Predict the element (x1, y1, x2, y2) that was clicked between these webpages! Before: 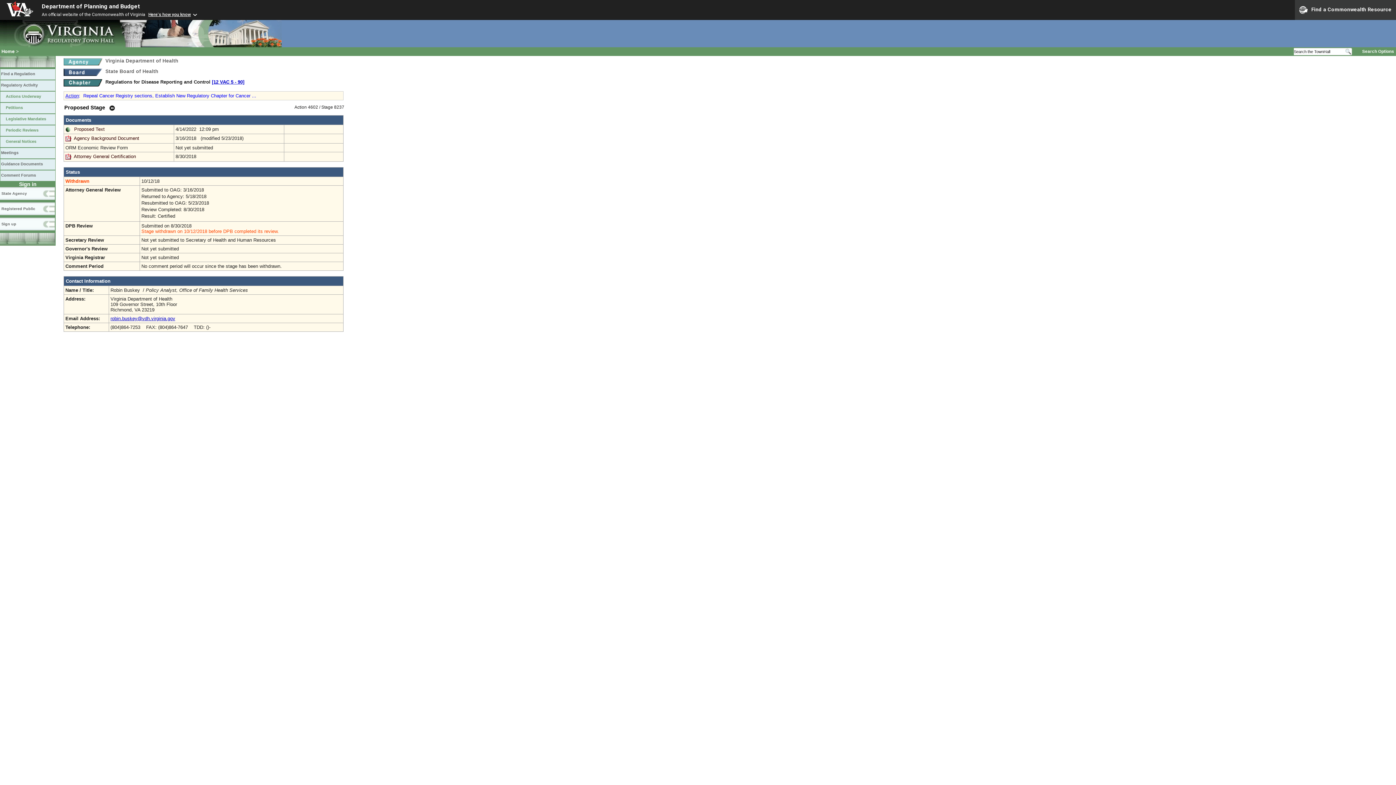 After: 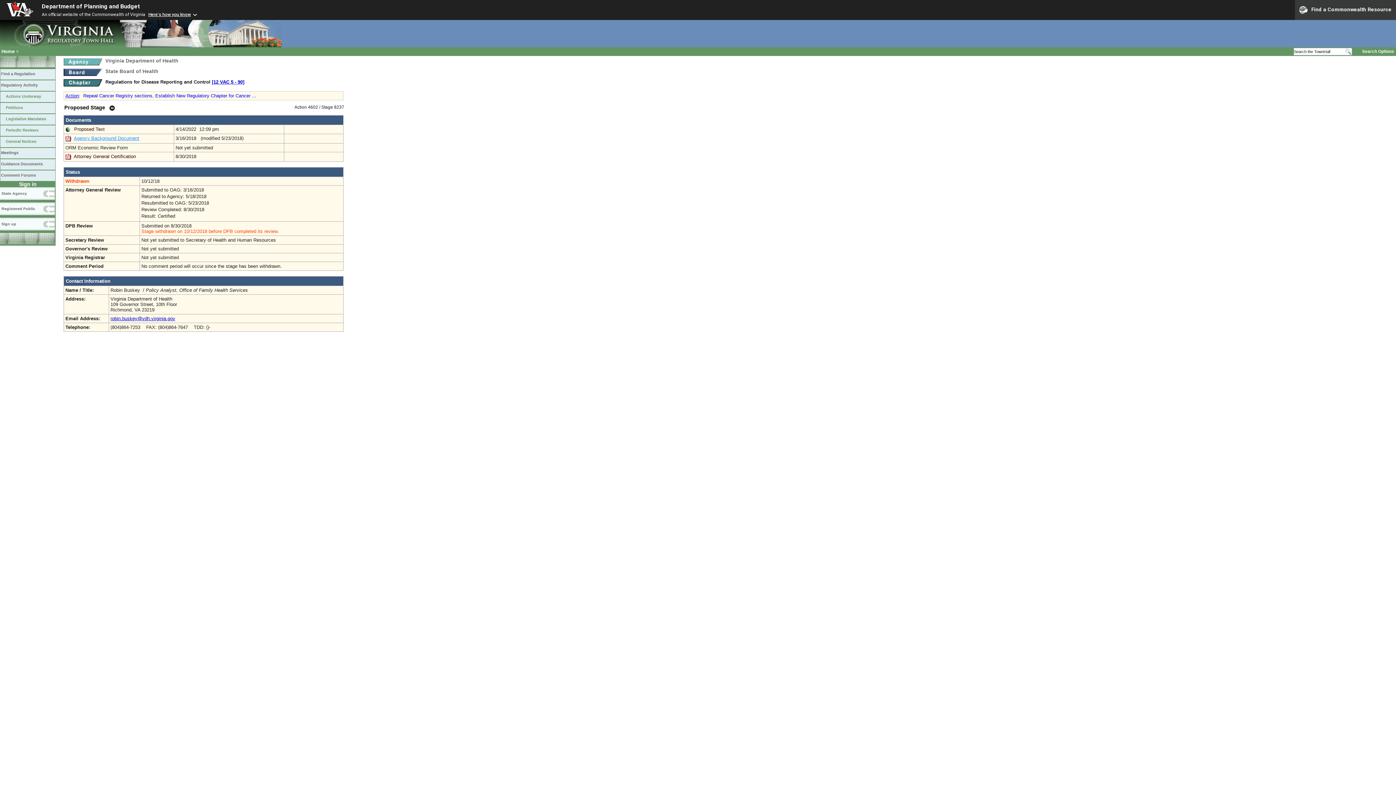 Action: bbox: (73, 135, 139, 140) label: Agency Background Document